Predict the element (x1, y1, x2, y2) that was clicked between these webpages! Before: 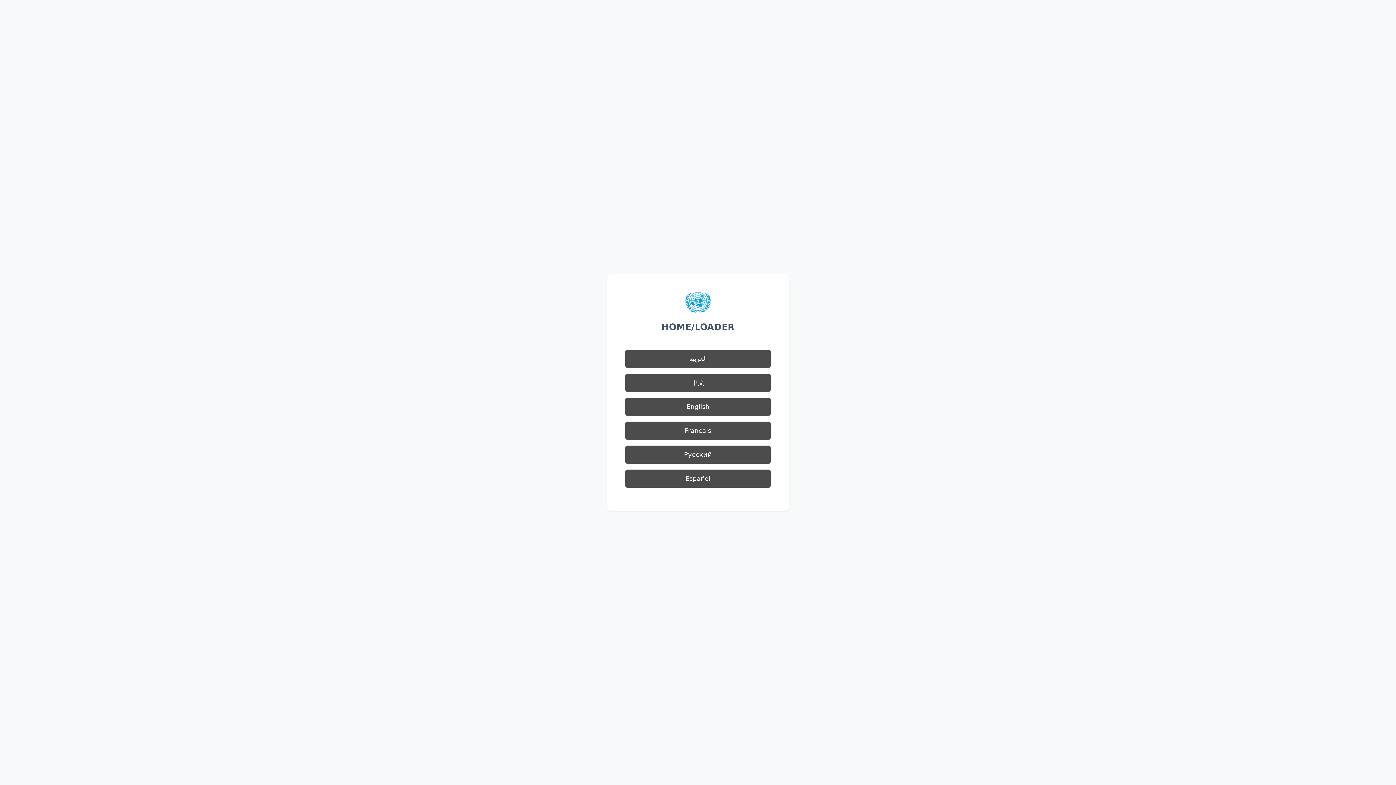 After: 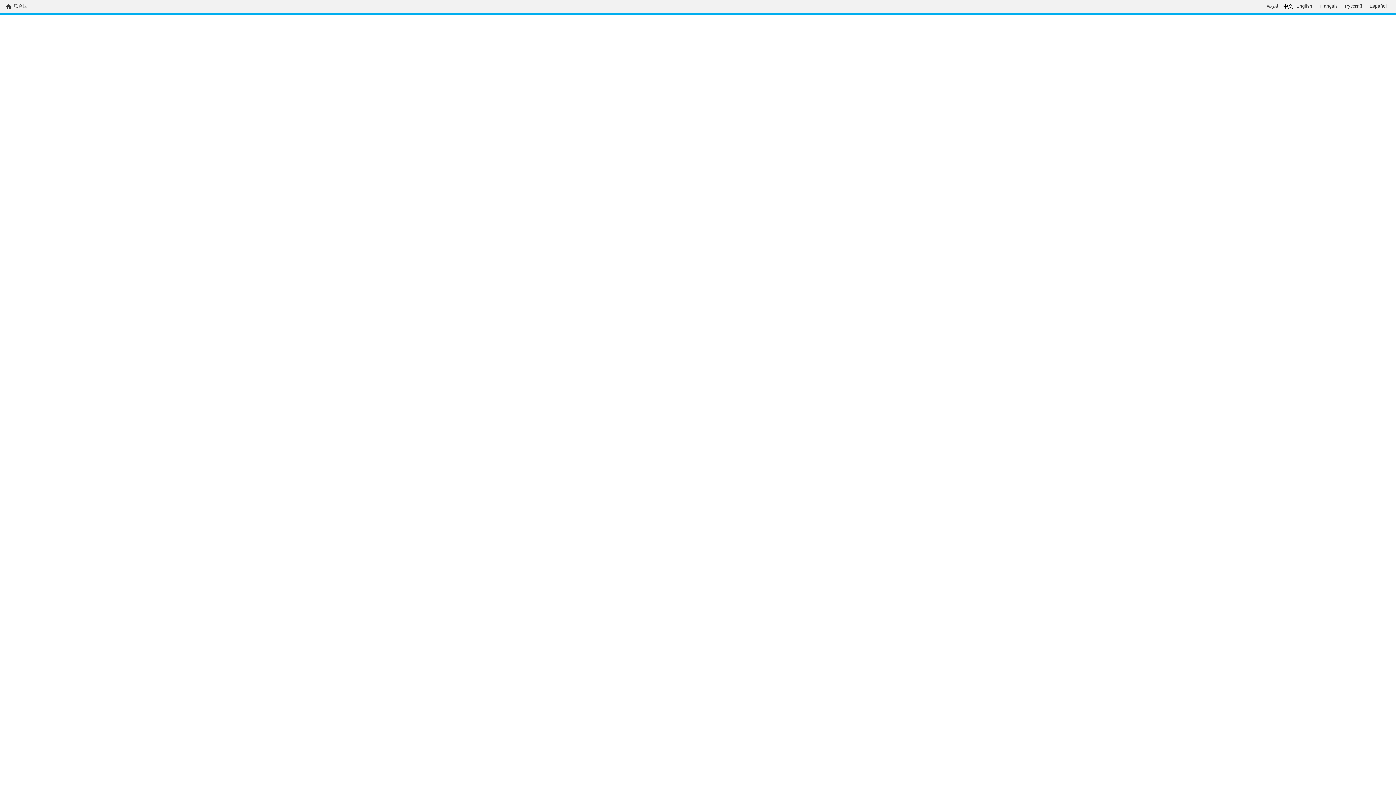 Action: bbox: (625, 373, 770, 392) label: 中文